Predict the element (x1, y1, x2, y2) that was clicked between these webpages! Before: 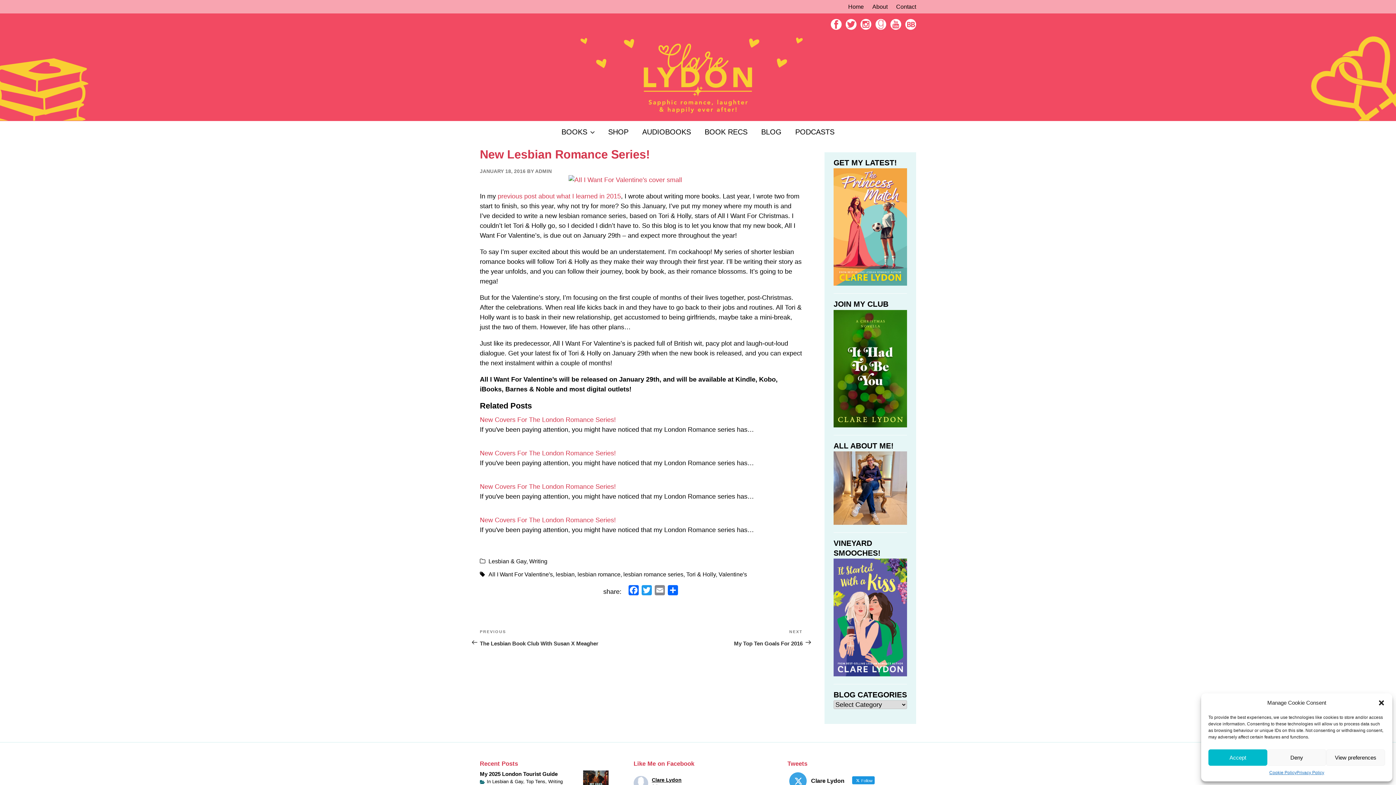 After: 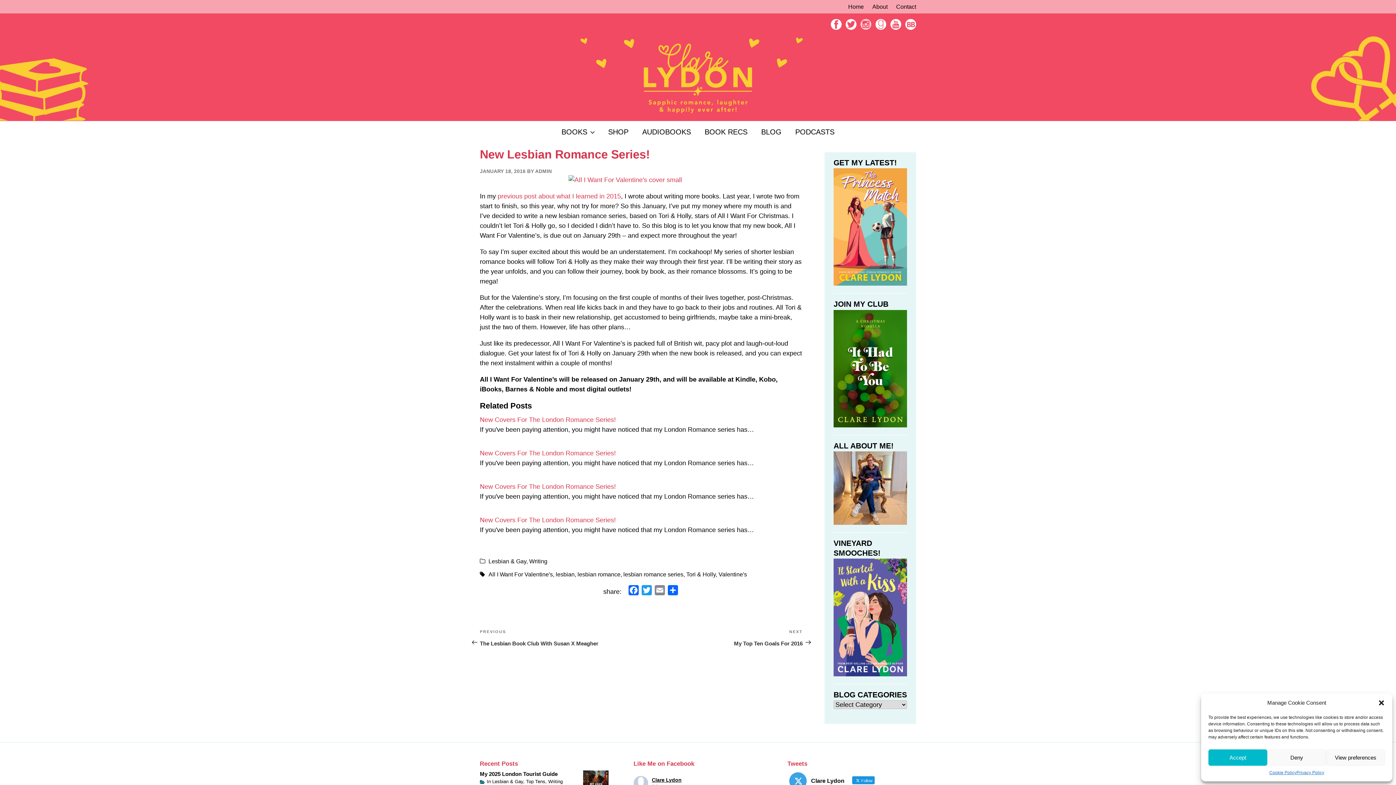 Action: bbox: (858, 23, 871, 31)